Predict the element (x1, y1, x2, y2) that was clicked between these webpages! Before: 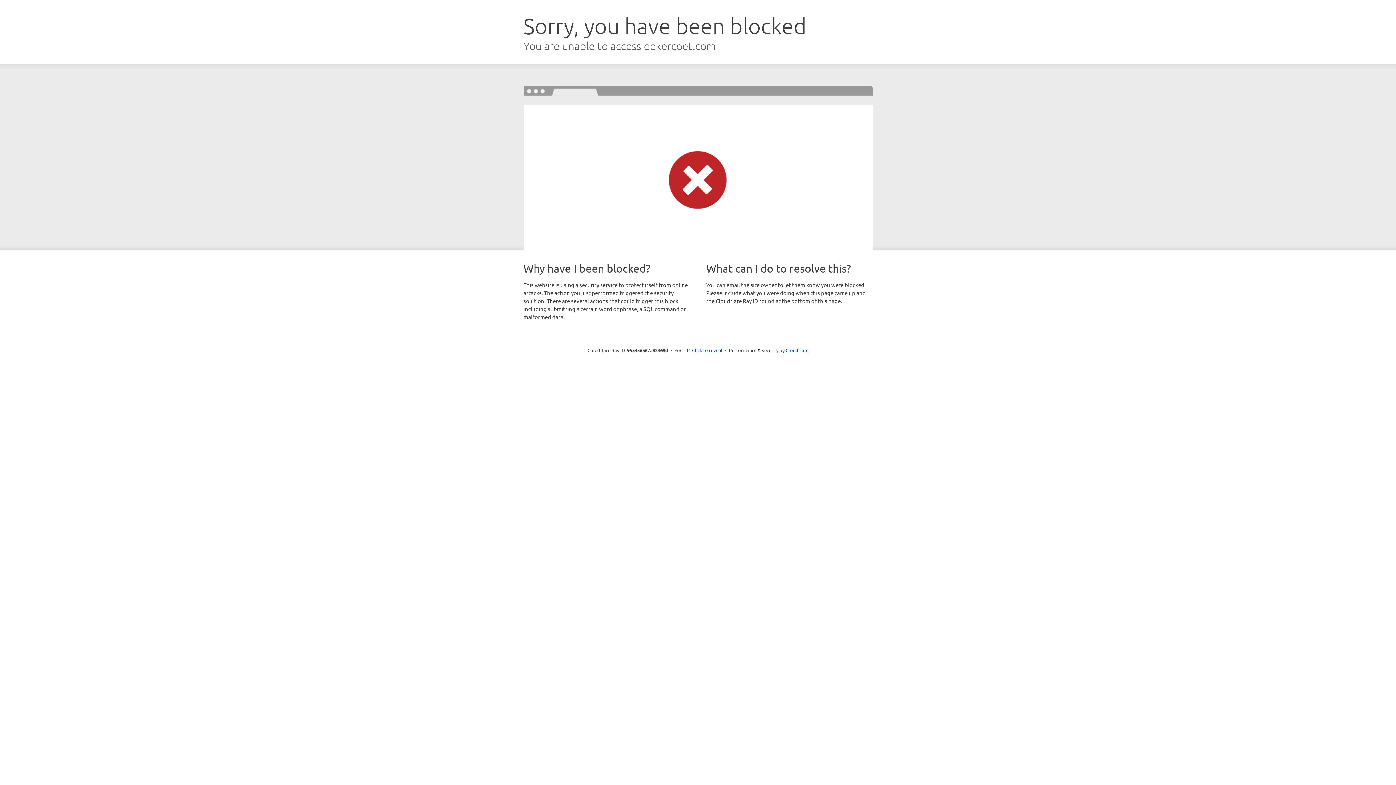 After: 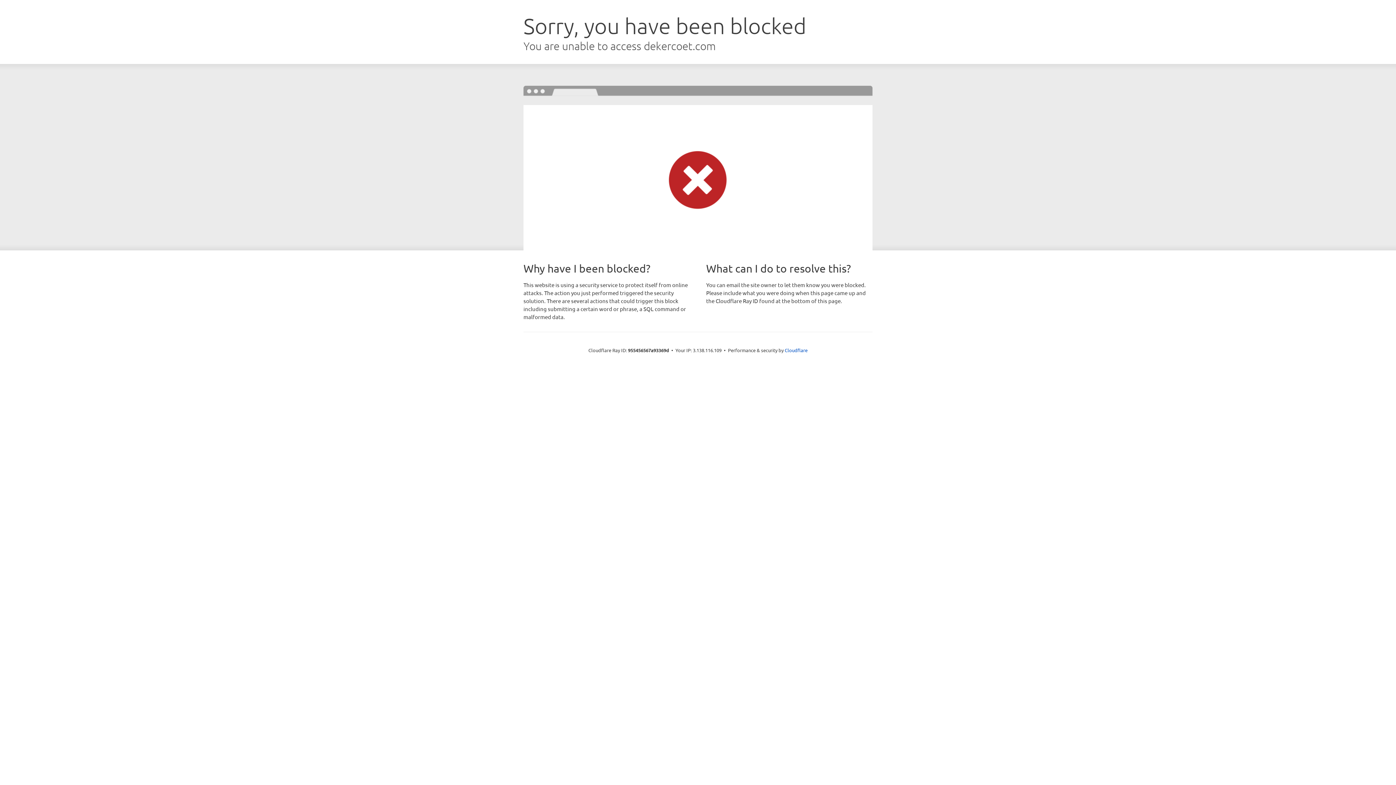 Action: bbox: (692, 346, 722, 353) label: Click to reveal